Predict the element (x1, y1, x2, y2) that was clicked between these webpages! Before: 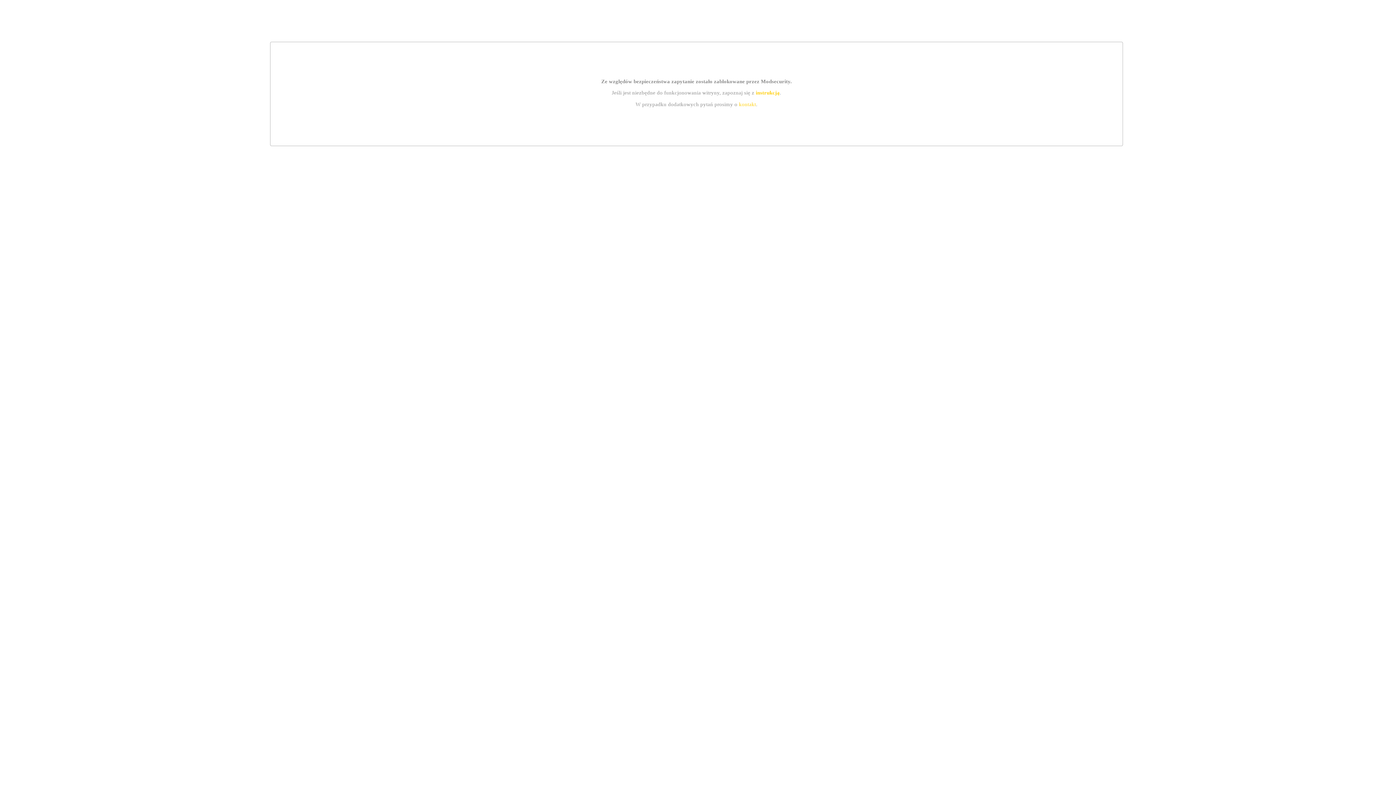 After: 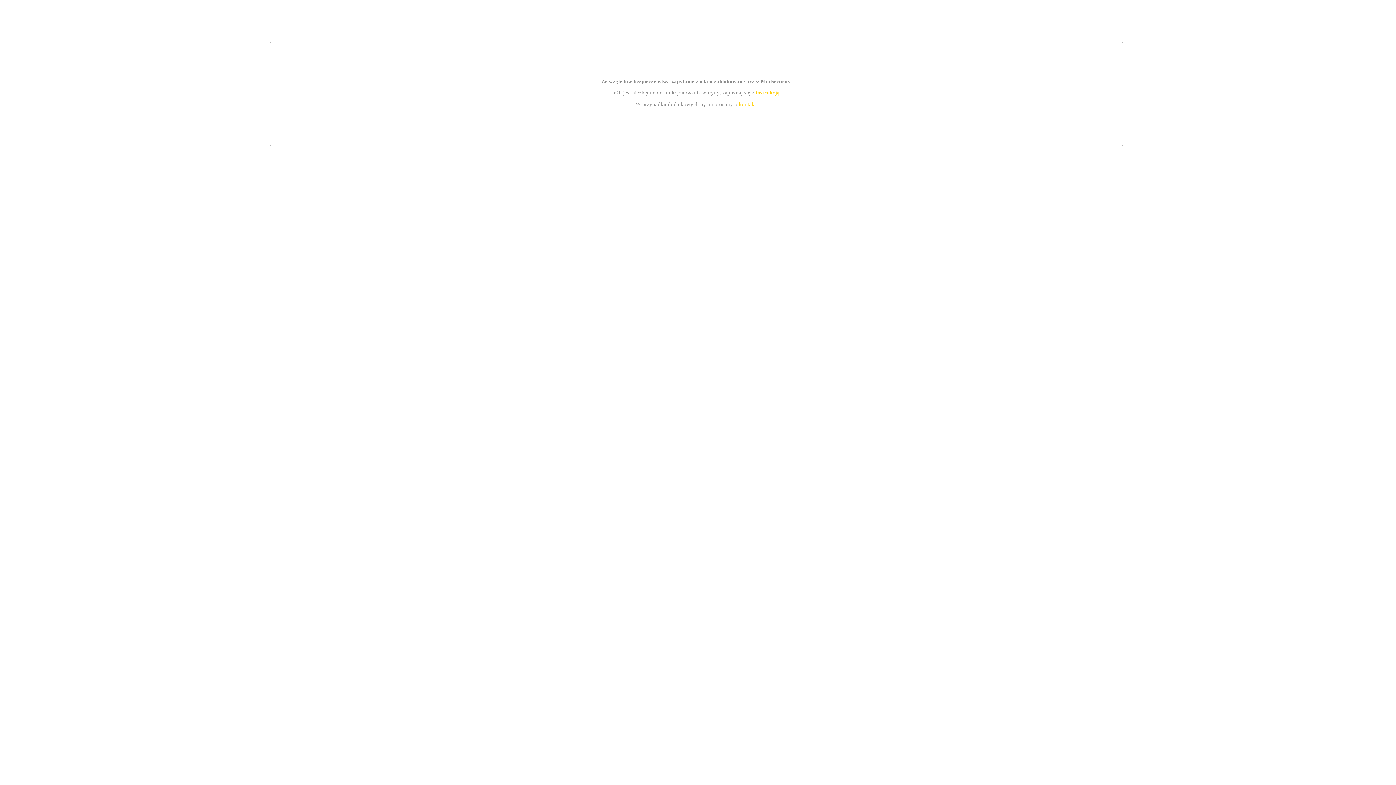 Action: bbox: (755, 89, 779, 95) label: instrukcją